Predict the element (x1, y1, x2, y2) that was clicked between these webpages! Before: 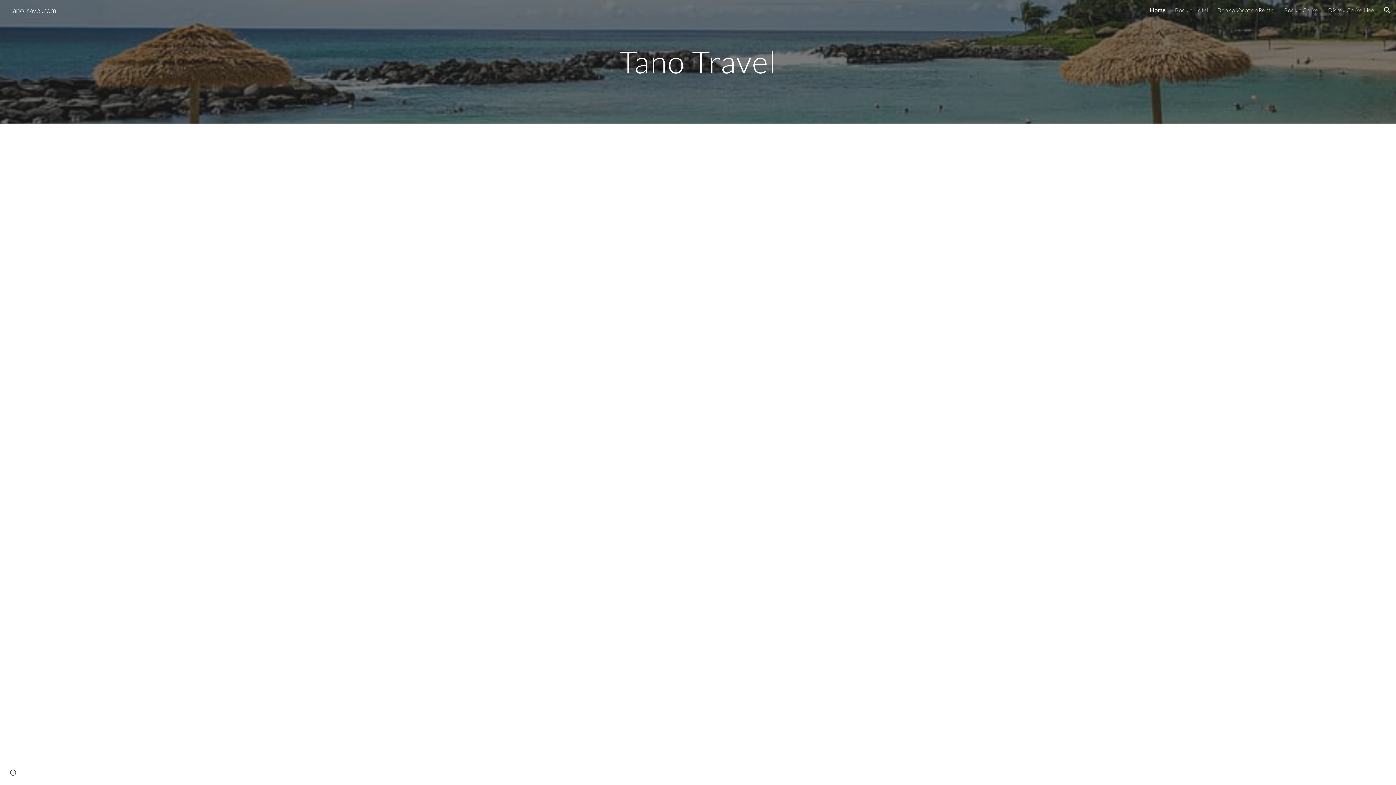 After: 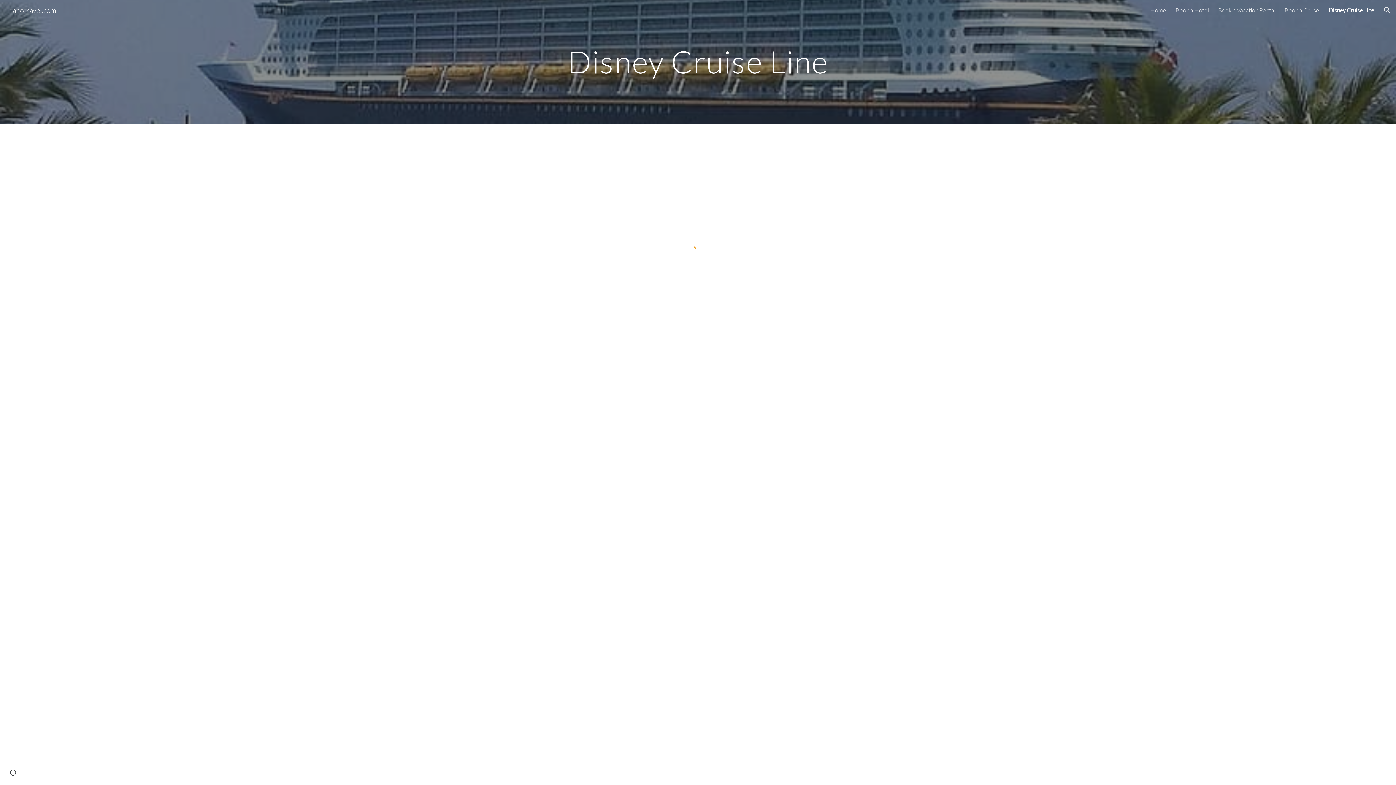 Action: bbox: (1328, 6, 1374, 13) label: Disney Cruise Line